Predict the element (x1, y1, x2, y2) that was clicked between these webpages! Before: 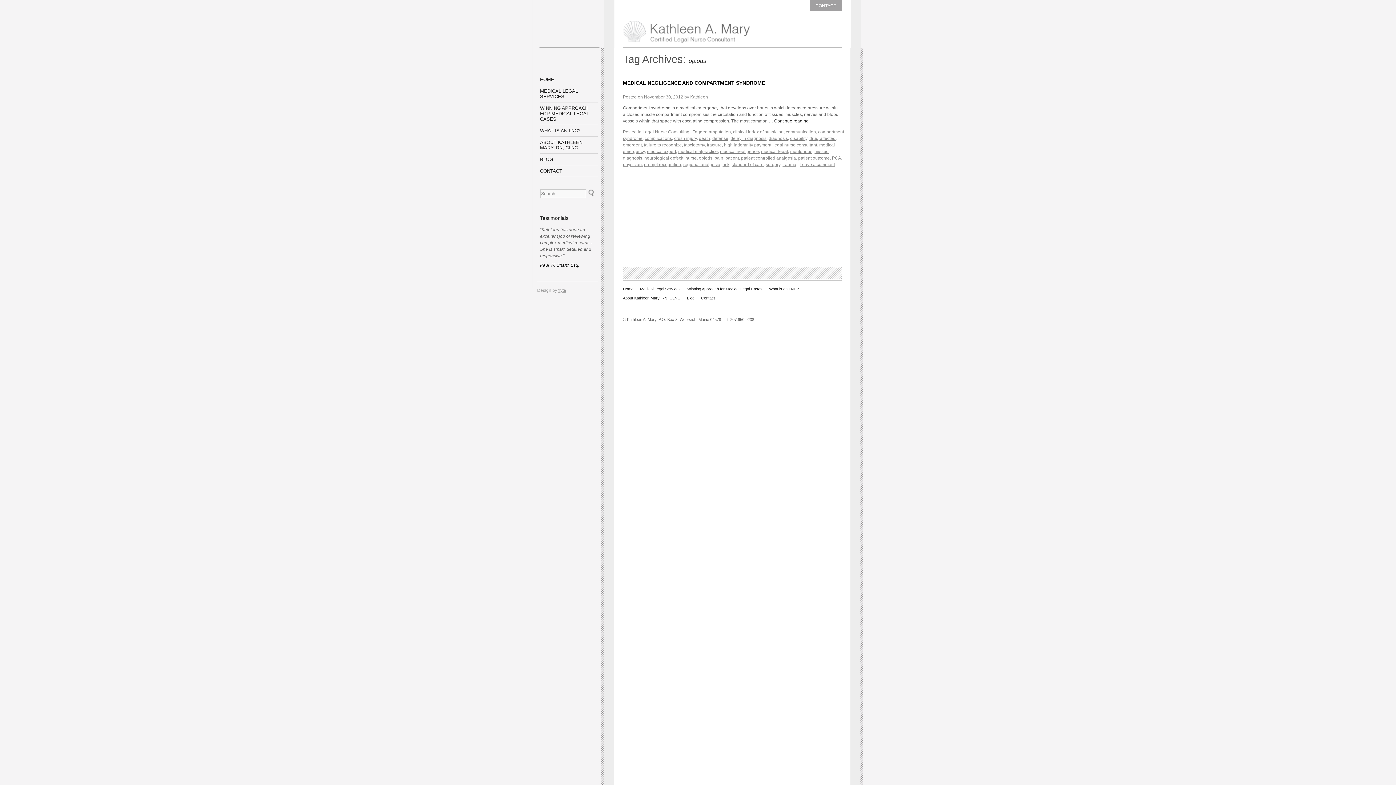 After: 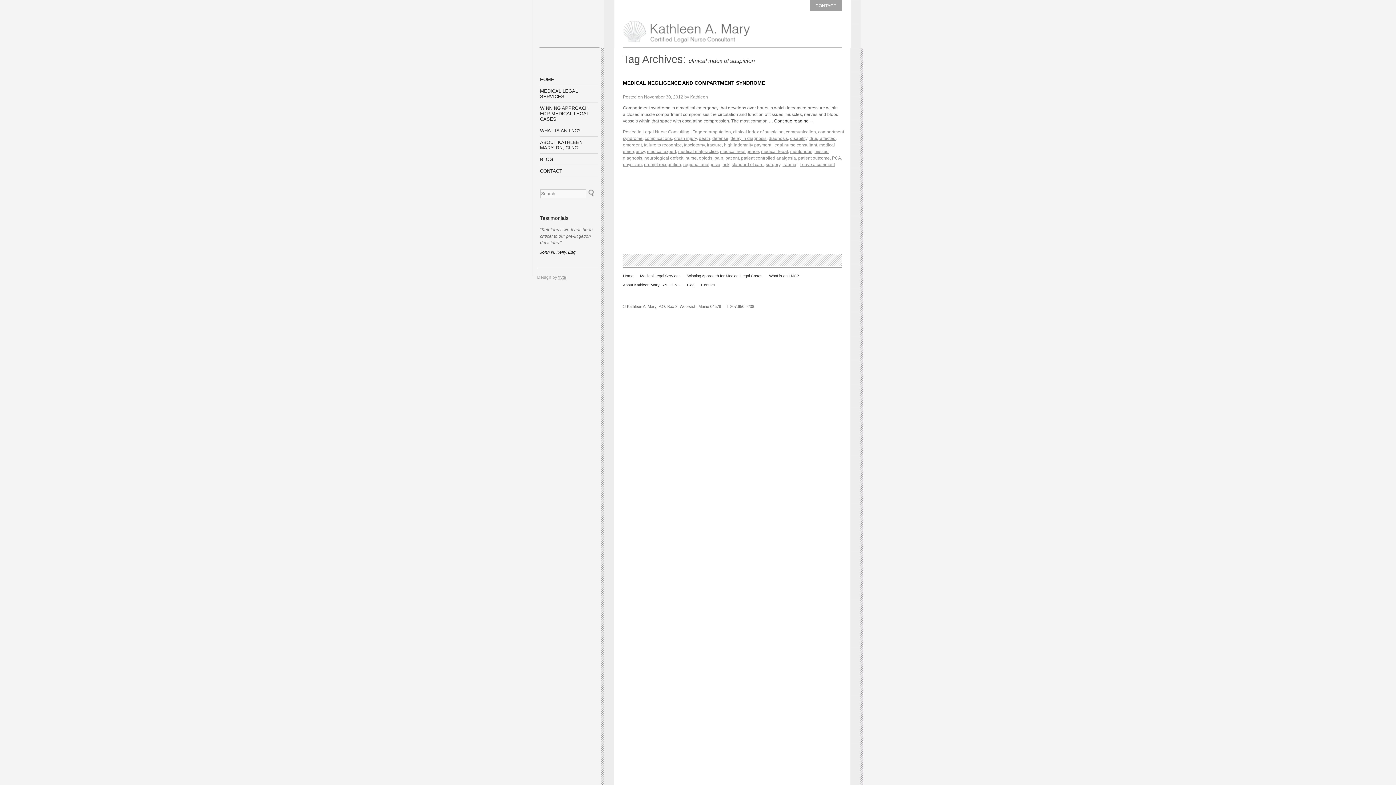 Action: bbox: (733, 129, 783, 134) label: clinical index of suspicion